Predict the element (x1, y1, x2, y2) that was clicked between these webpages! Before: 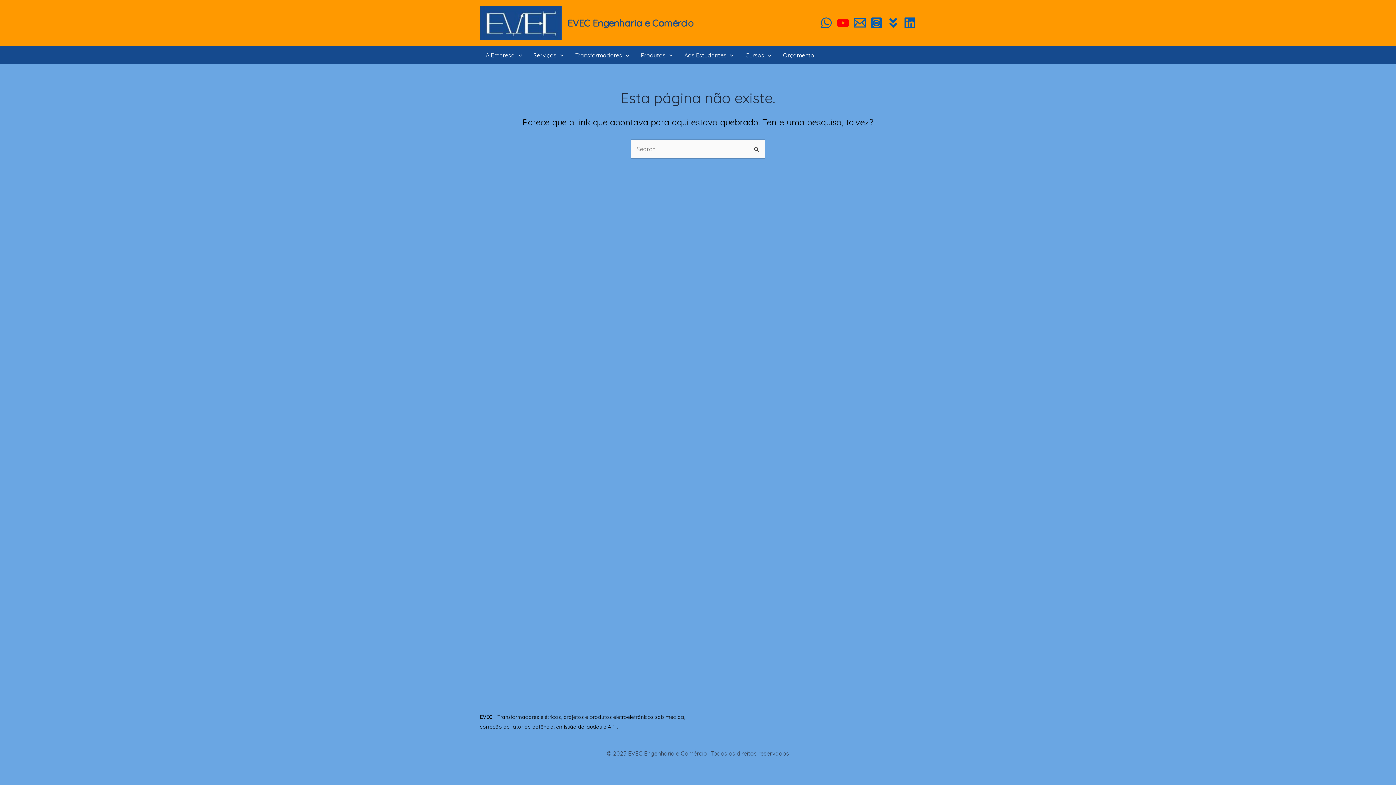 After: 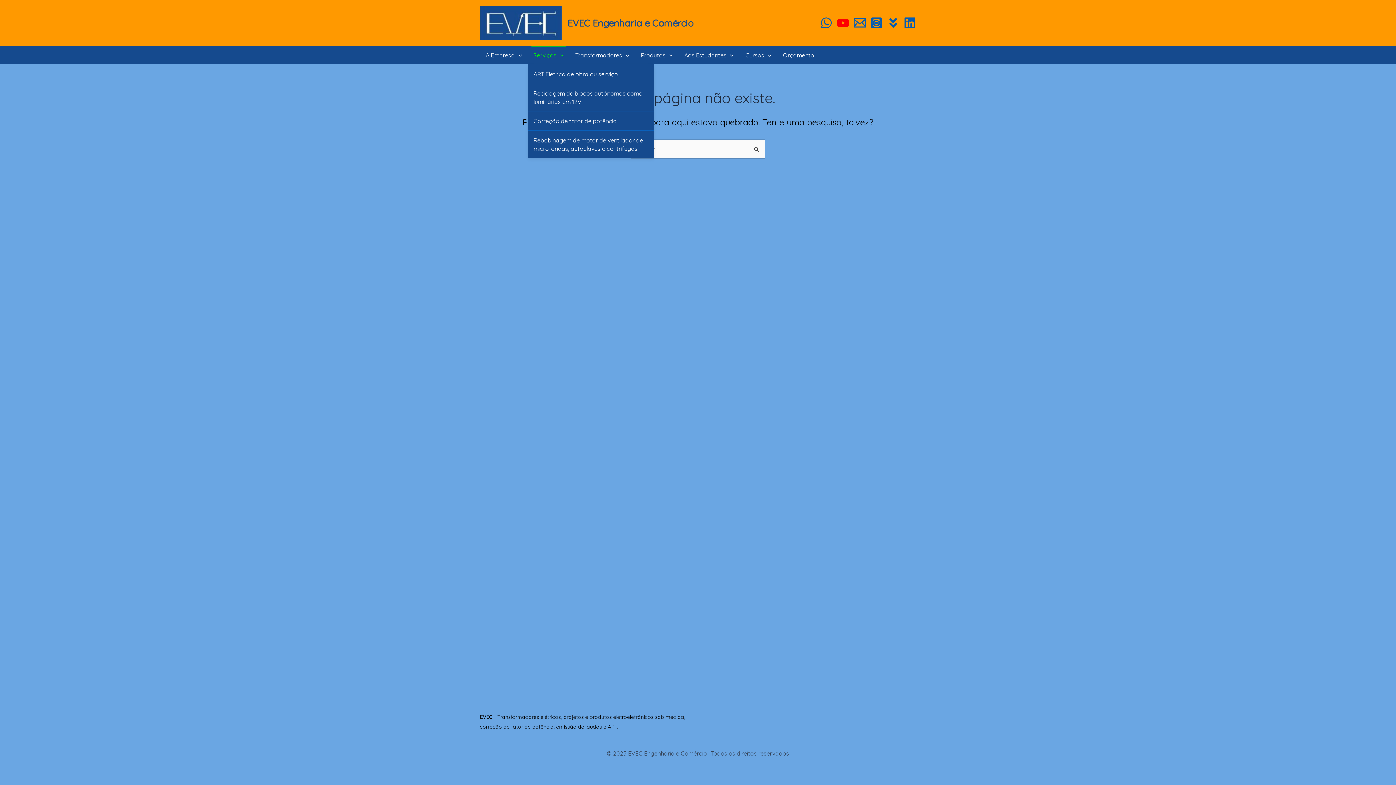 Action: label: Serviços bbox: (527, 46, 569, 64)